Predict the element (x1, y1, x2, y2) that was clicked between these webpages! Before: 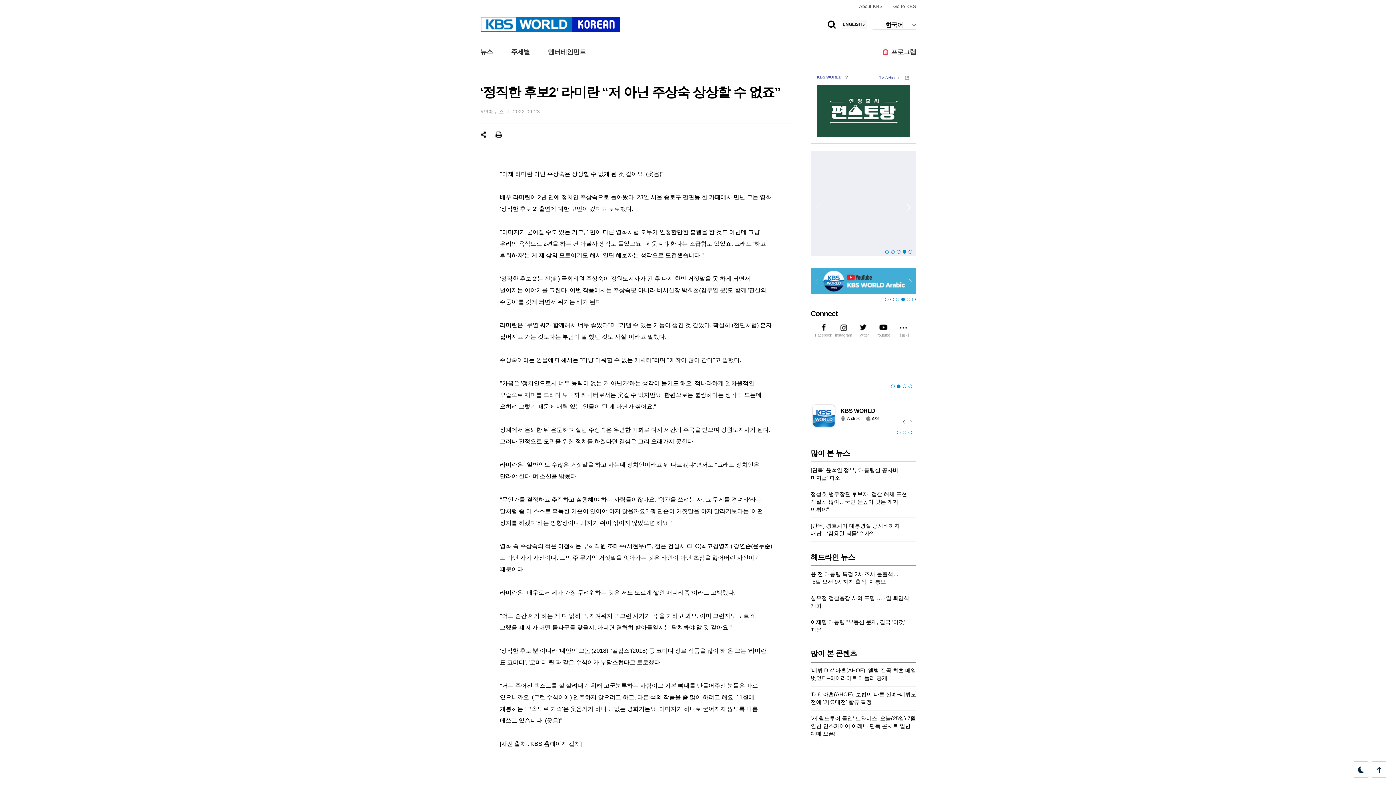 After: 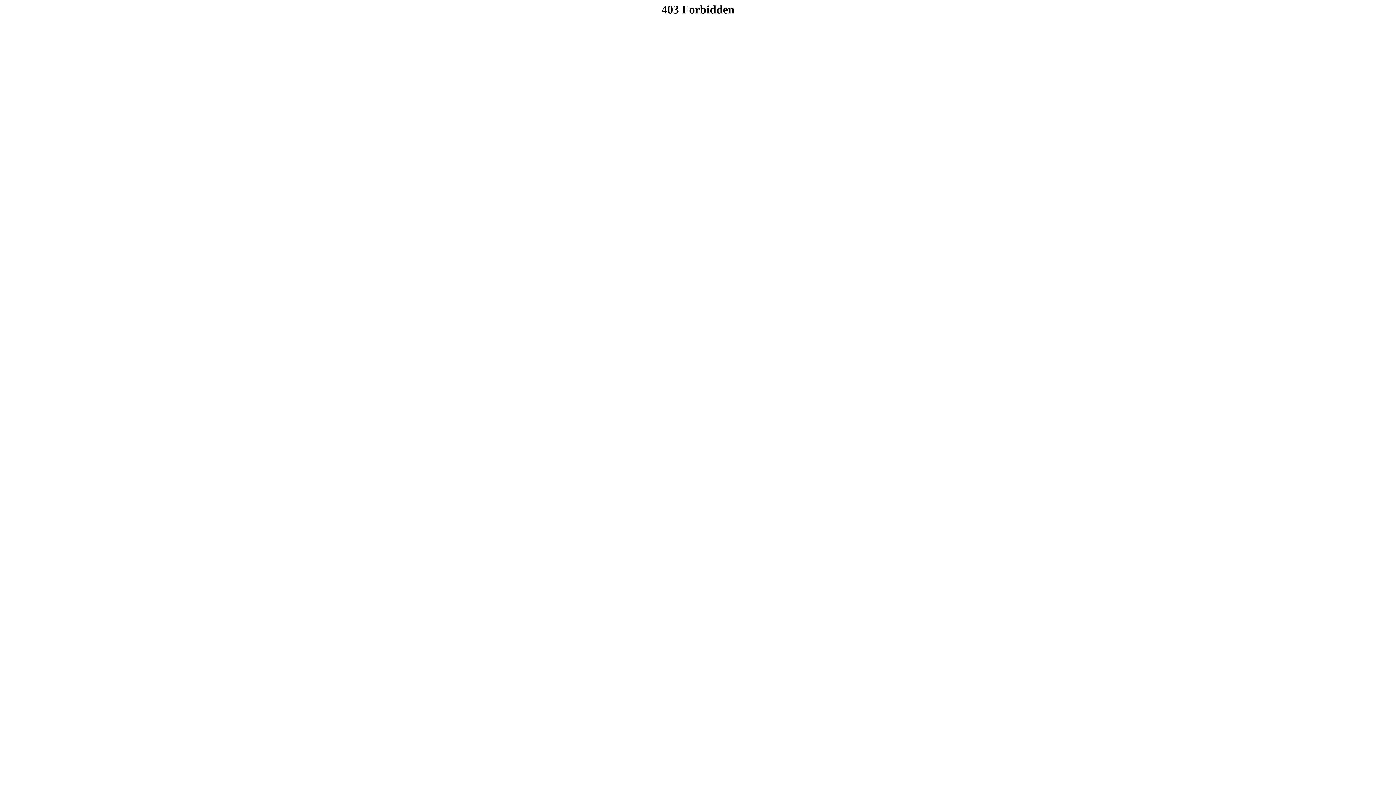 Action: label: 더보기 bbox: (893, 322, 913, 337)